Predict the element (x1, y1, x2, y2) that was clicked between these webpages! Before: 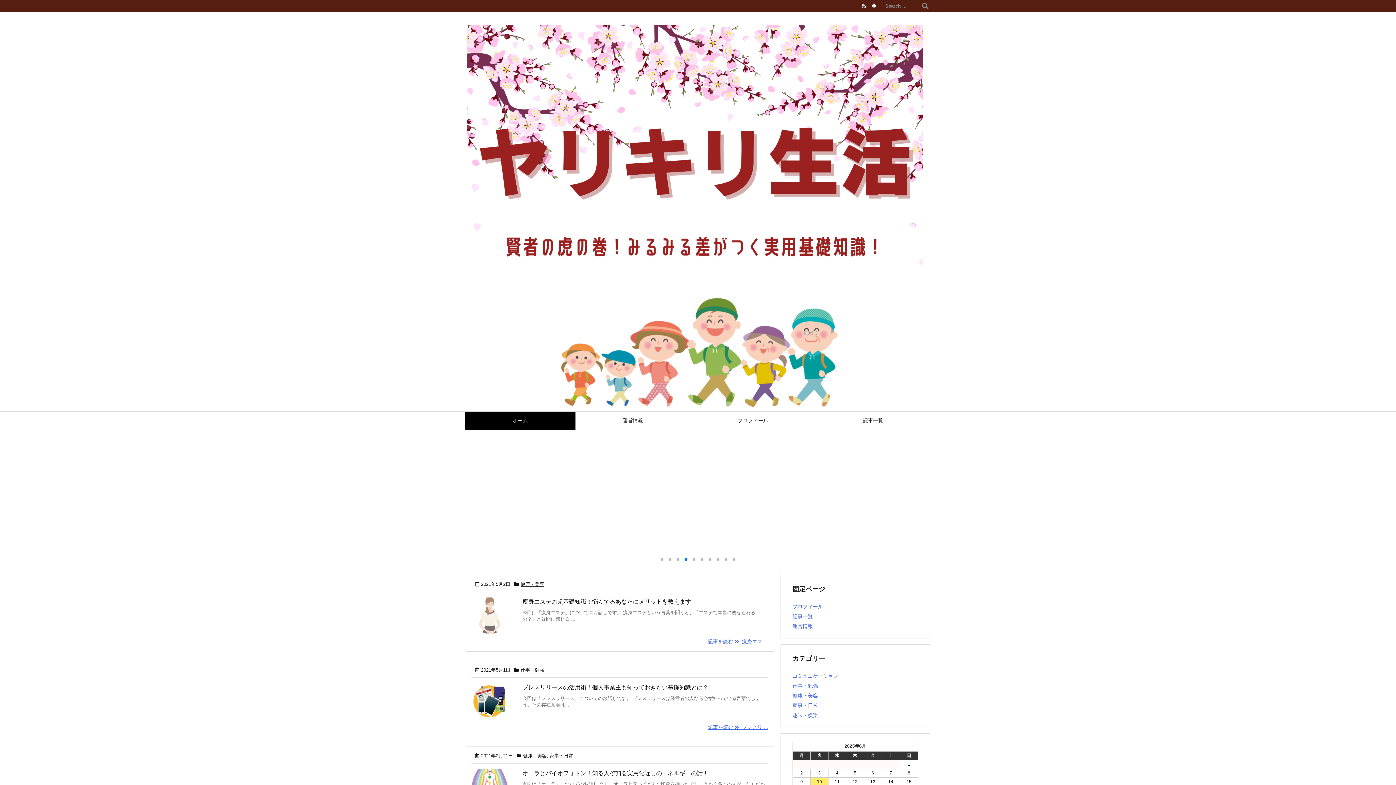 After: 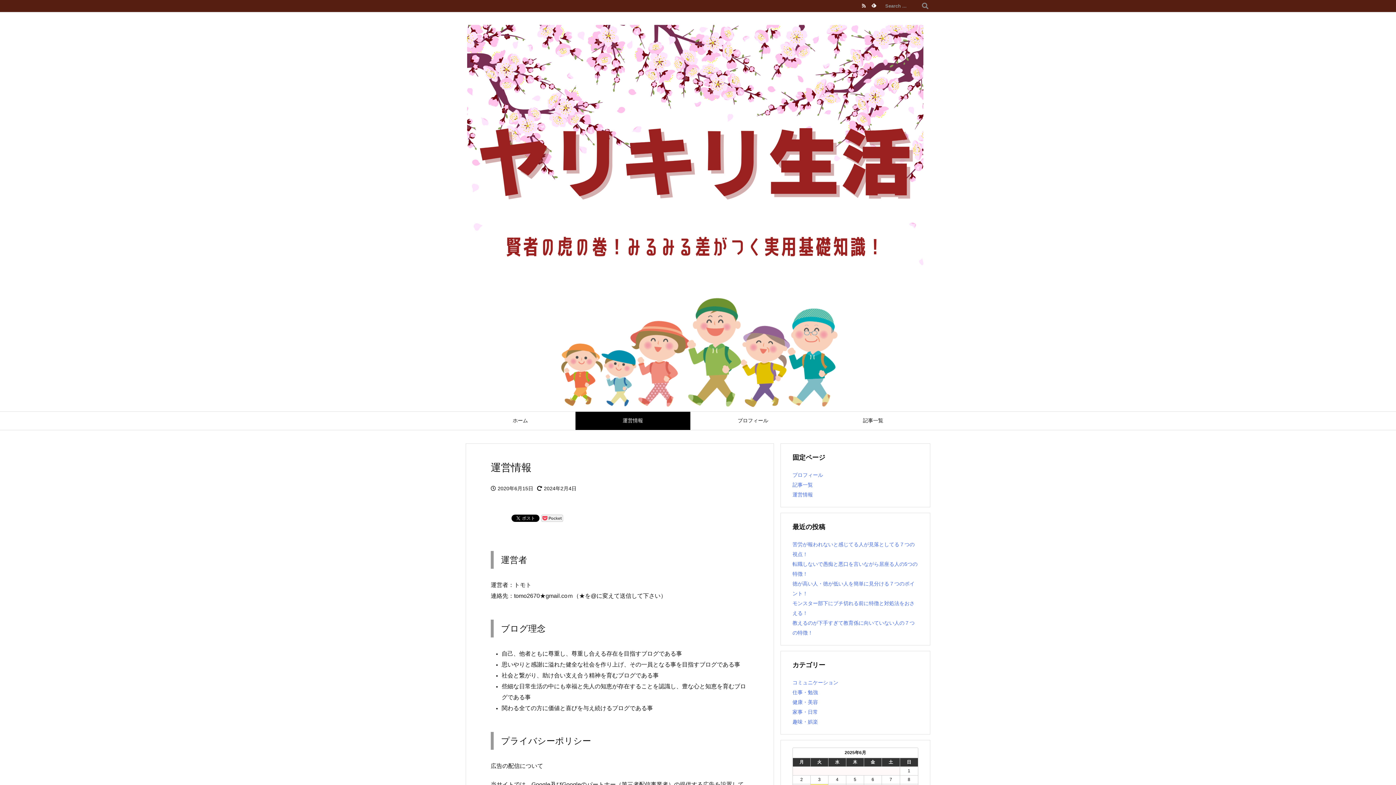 Action: label: 運営情報 bbox: (575, 411, 690, 430)